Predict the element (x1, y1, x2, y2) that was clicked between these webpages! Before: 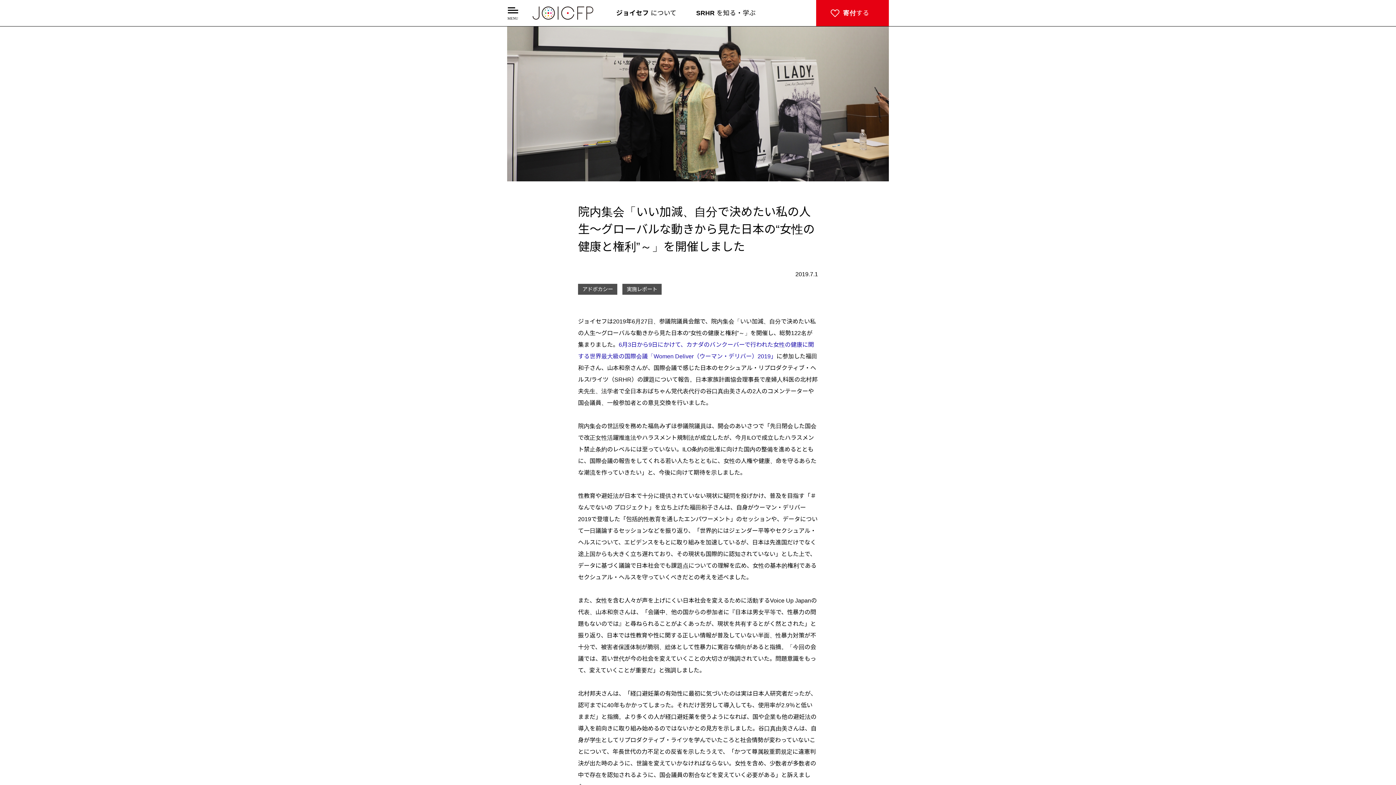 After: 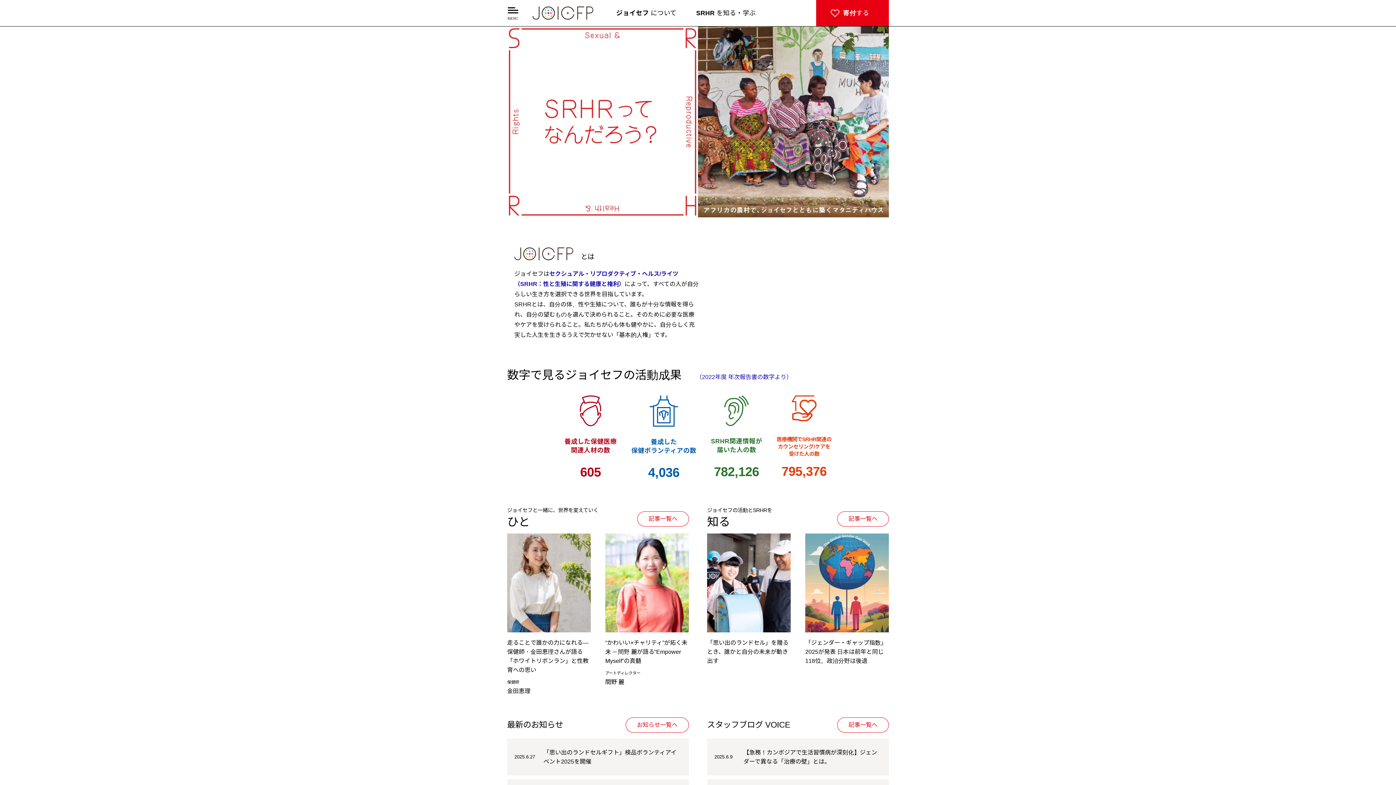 Action: bbox: (532, 6, 593, 19)